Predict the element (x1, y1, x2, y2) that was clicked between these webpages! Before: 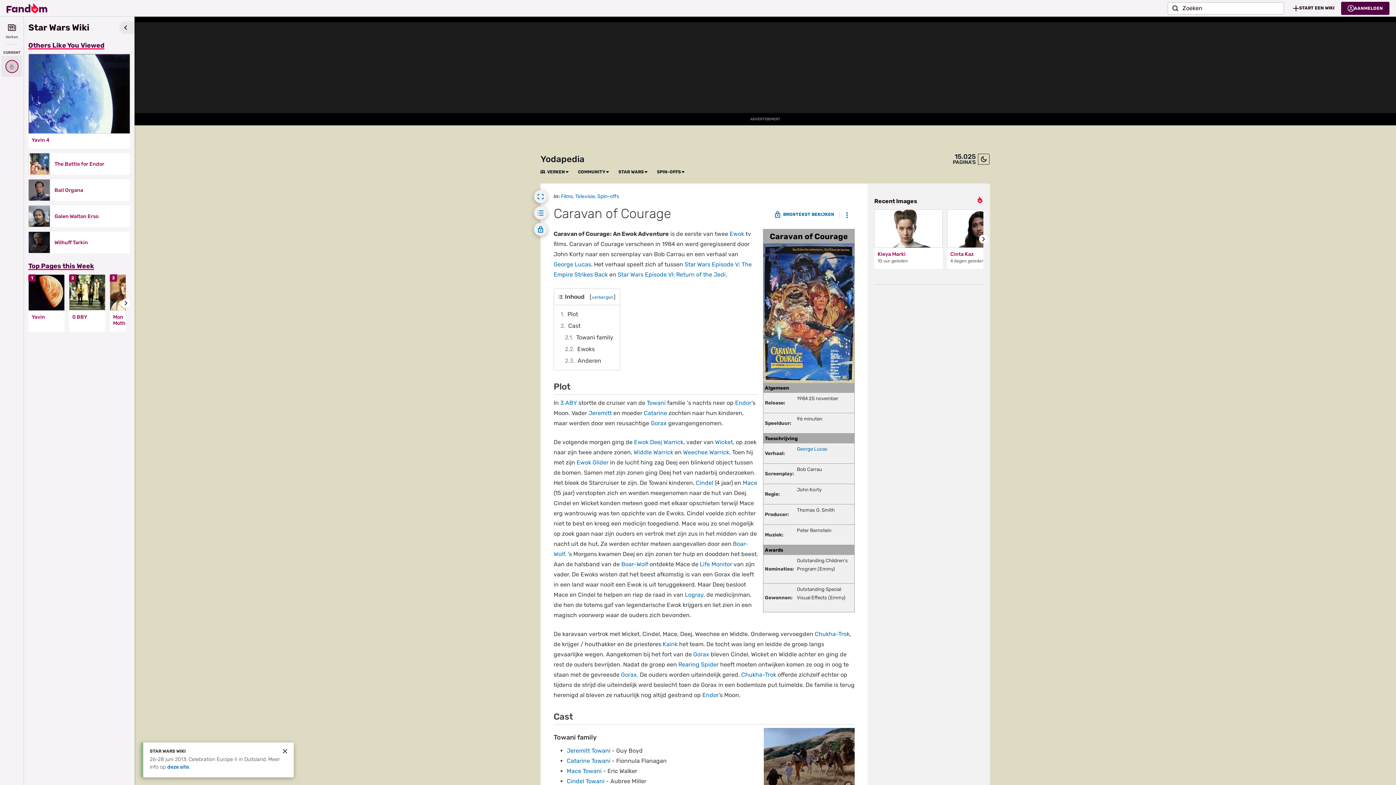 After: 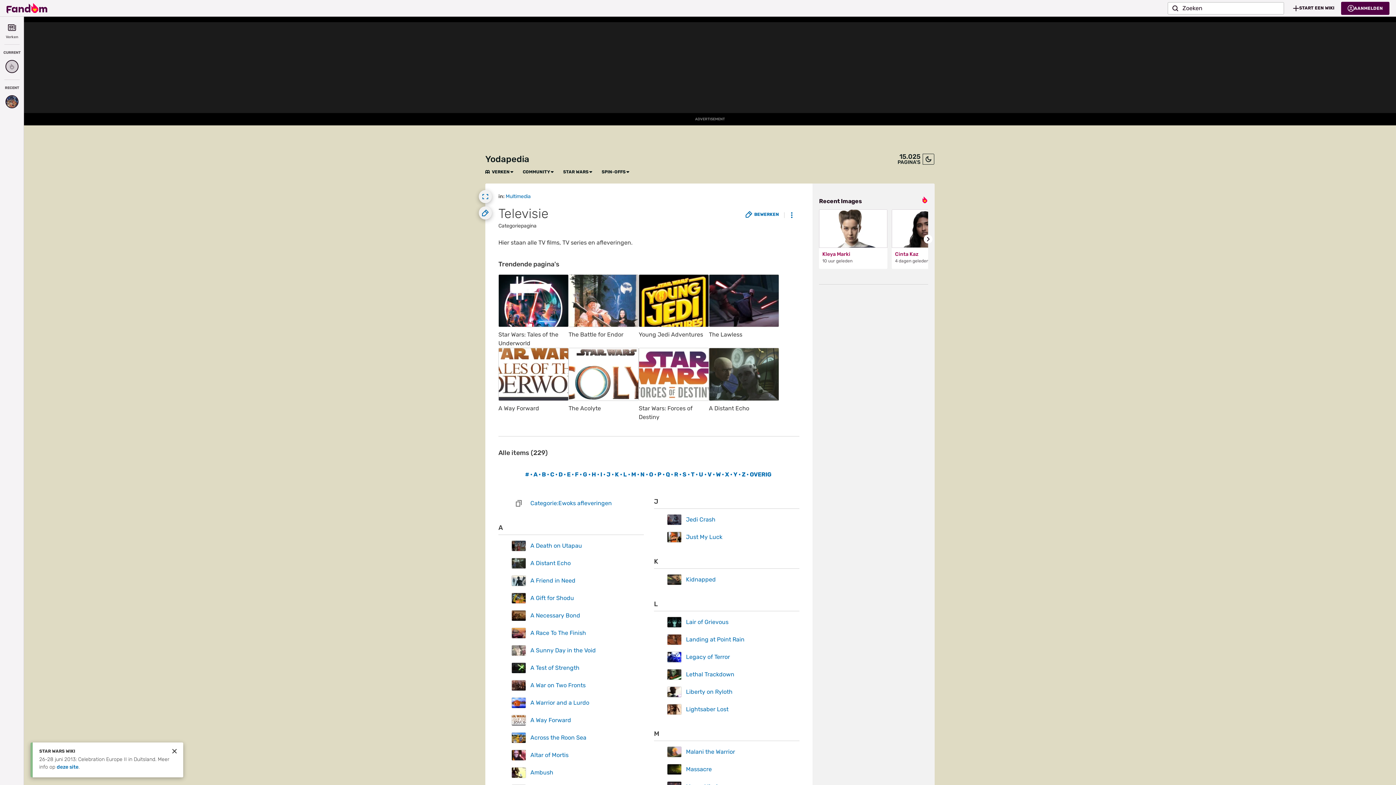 Action: bbox: (575, 193, 595, 199) label: Televisie